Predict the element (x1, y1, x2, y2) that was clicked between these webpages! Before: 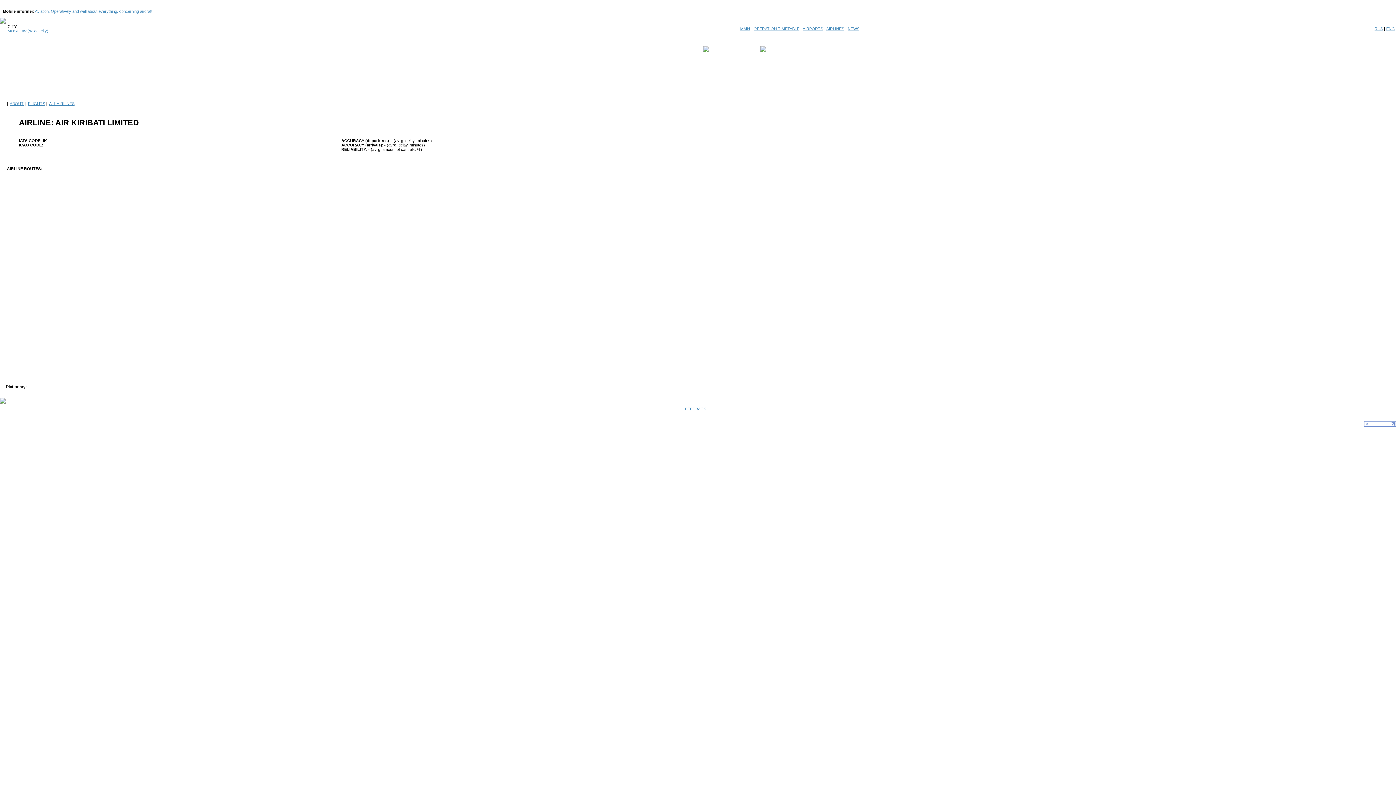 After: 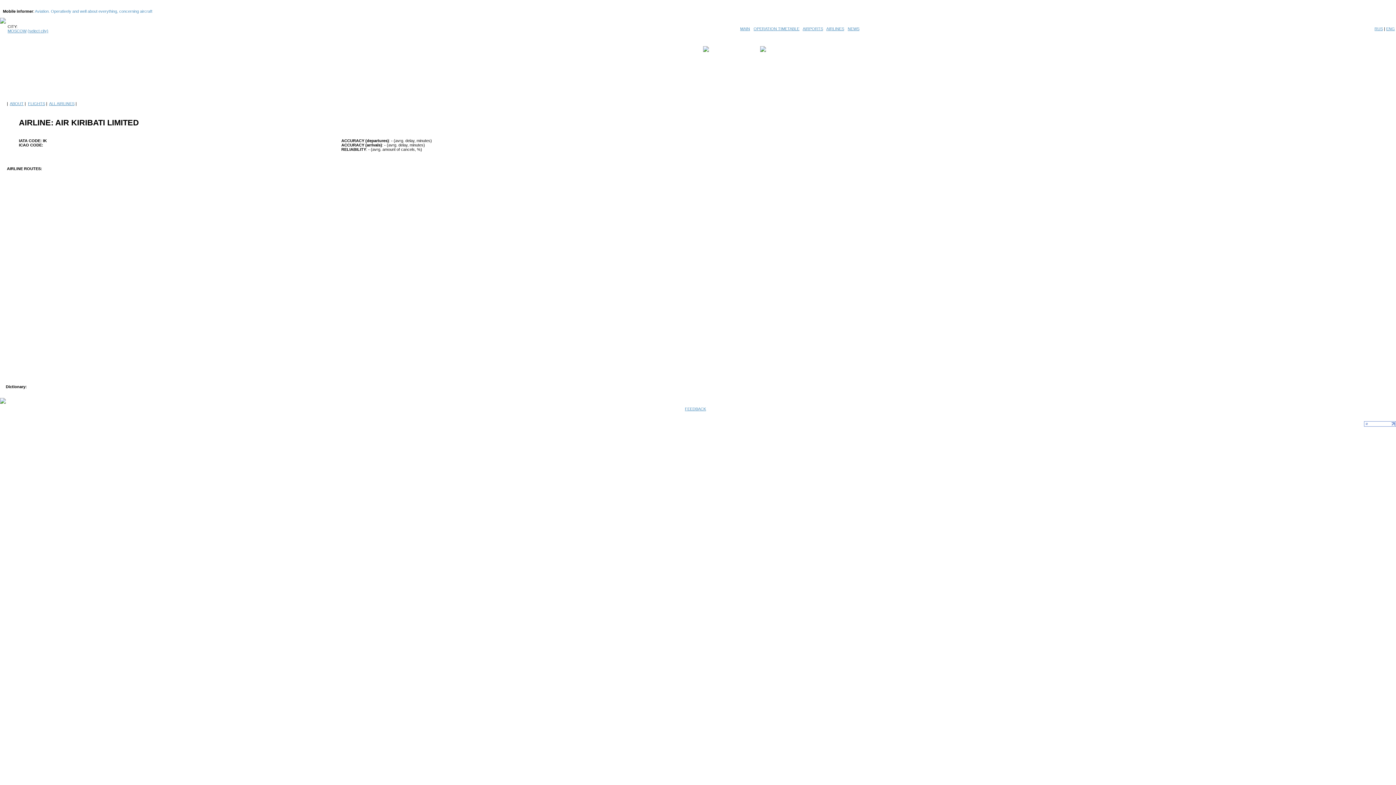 Action: bbox: (9, 101, 23, 105) label: ABOUT